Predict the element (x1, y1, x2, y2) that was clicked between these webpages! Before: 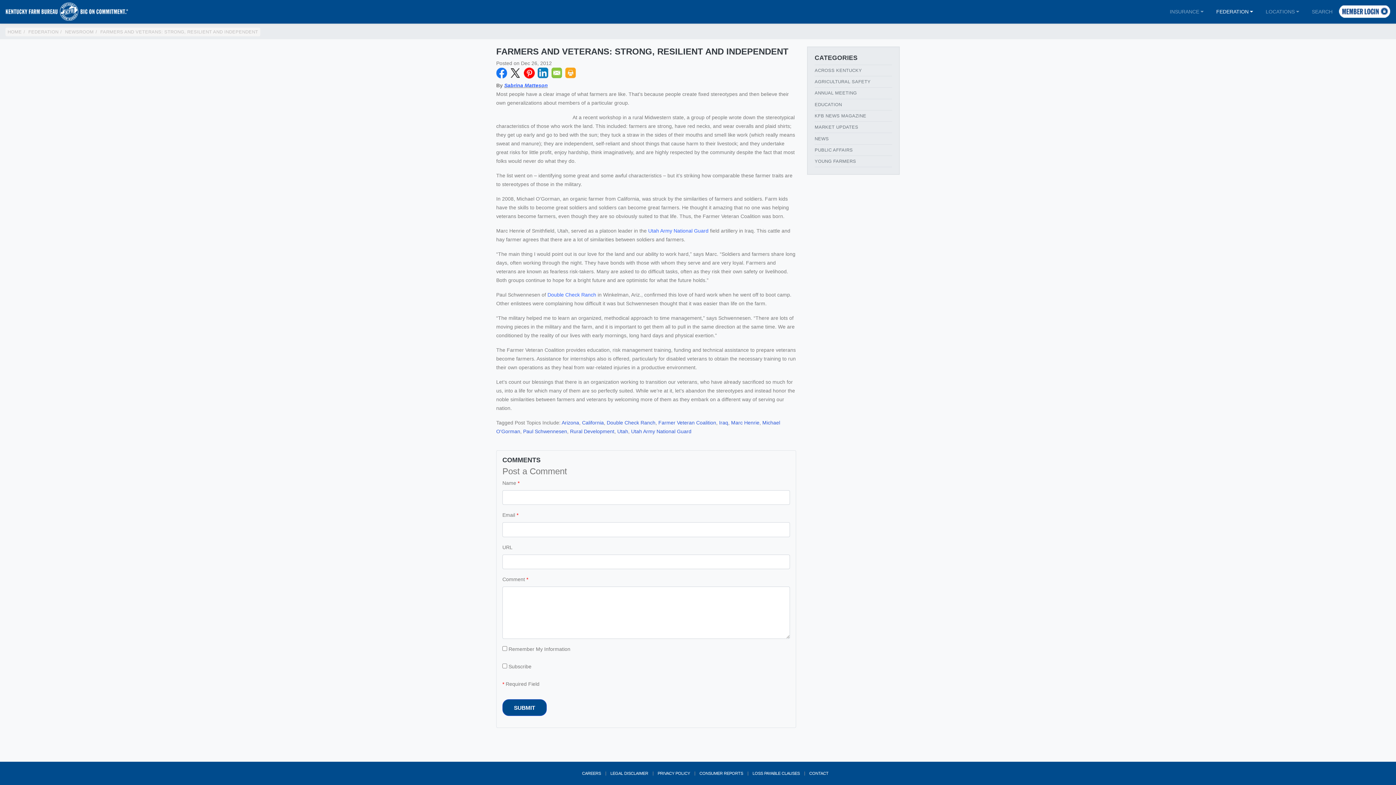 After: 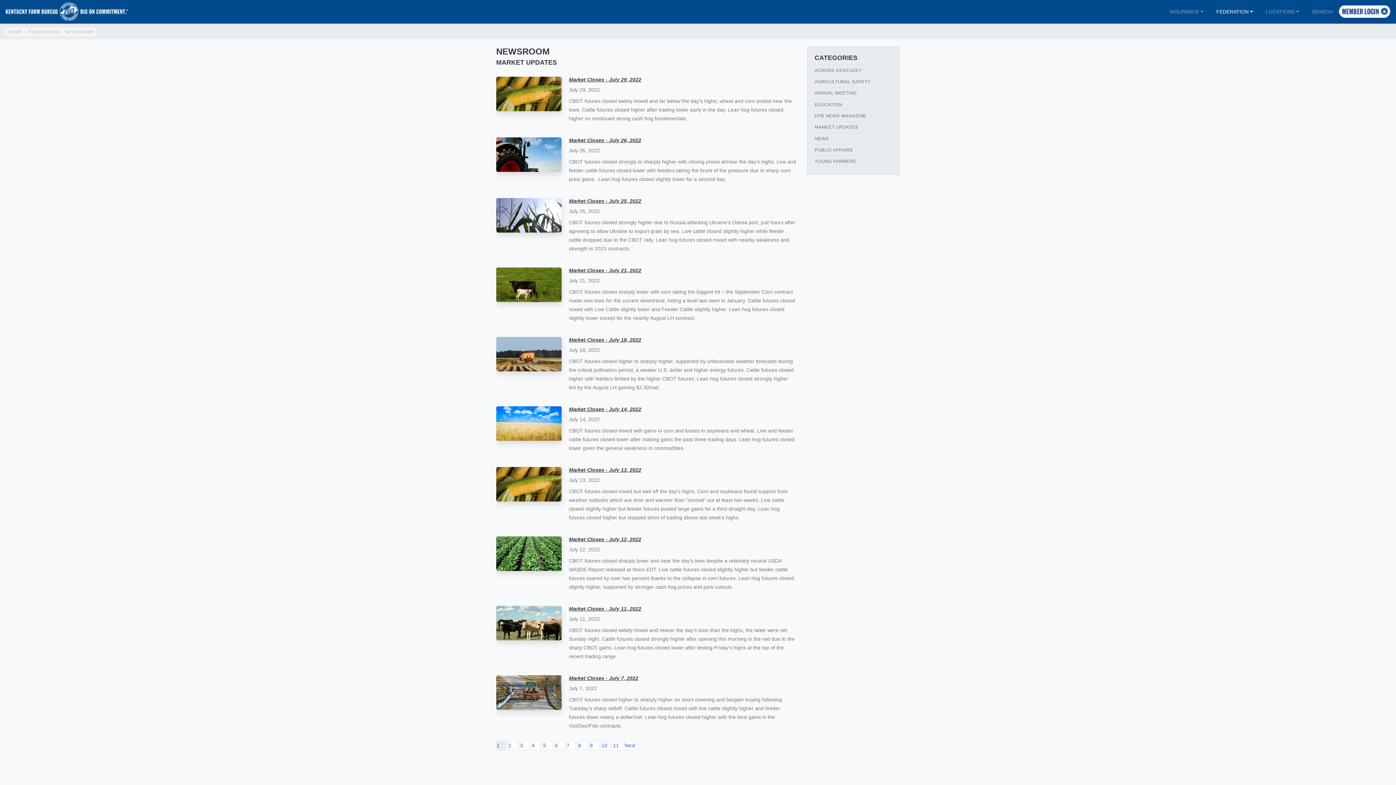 Action: bbox: (814, 121, 892, 132) label: MARKET UPDATES